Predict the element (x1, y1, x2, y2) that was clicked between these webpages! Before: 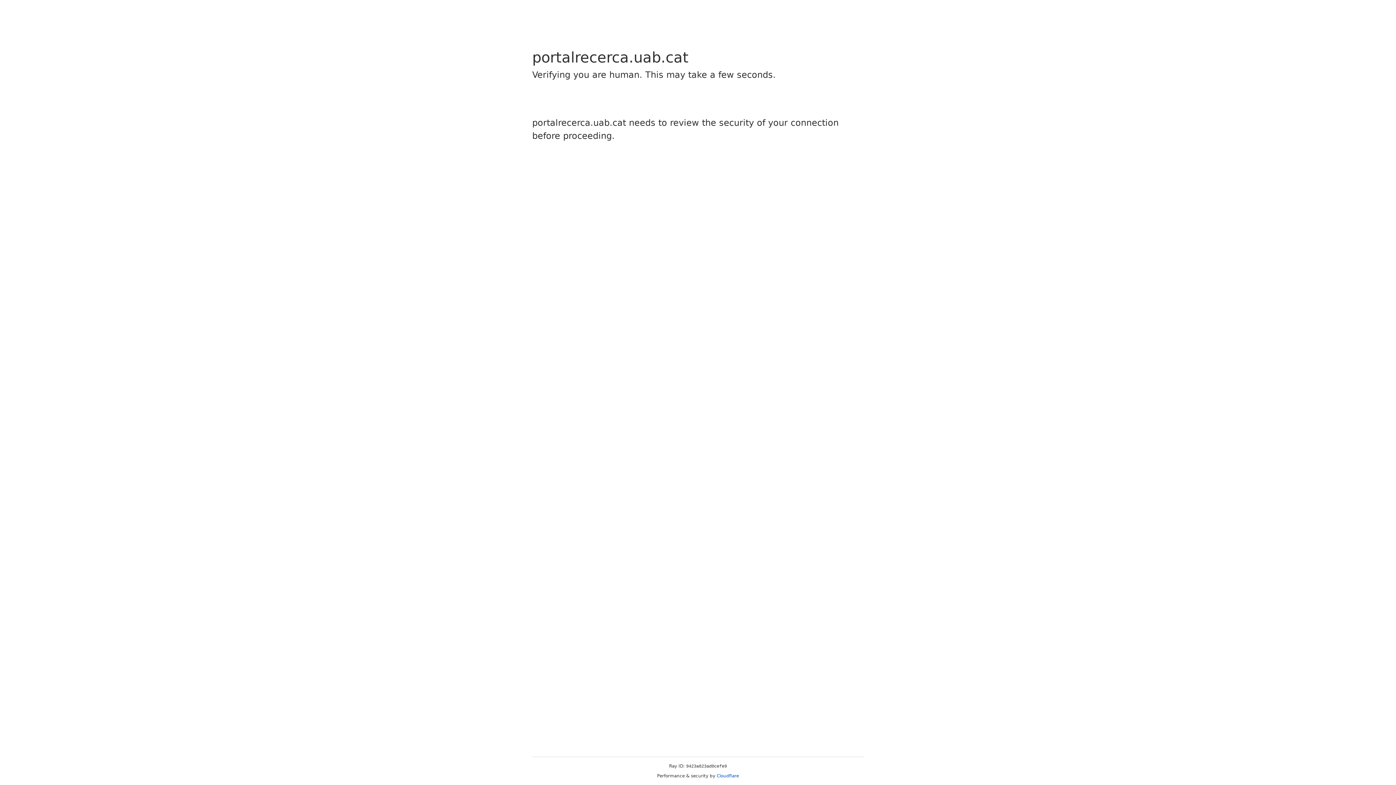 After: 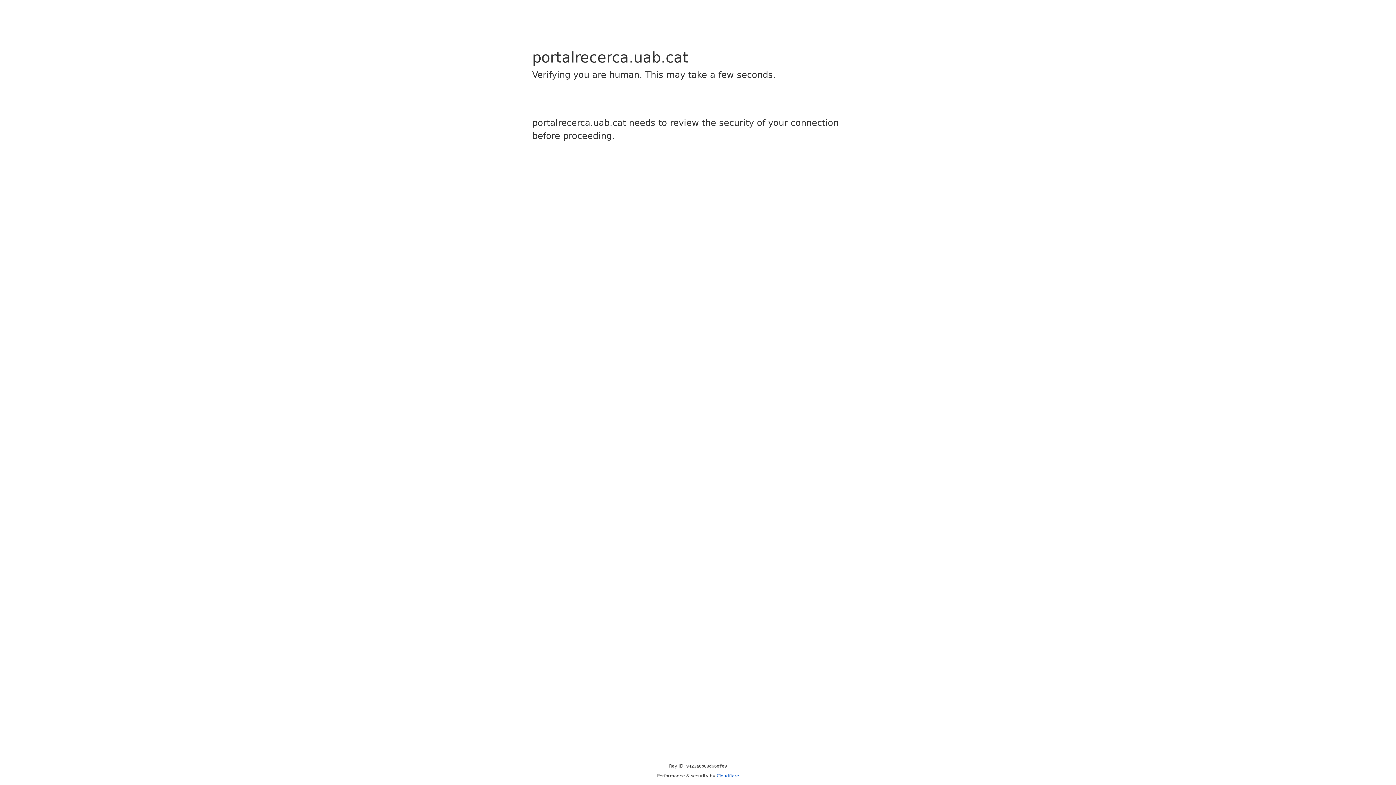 Action: bbox: (716, 773, 739, 778) label: Cloudflare